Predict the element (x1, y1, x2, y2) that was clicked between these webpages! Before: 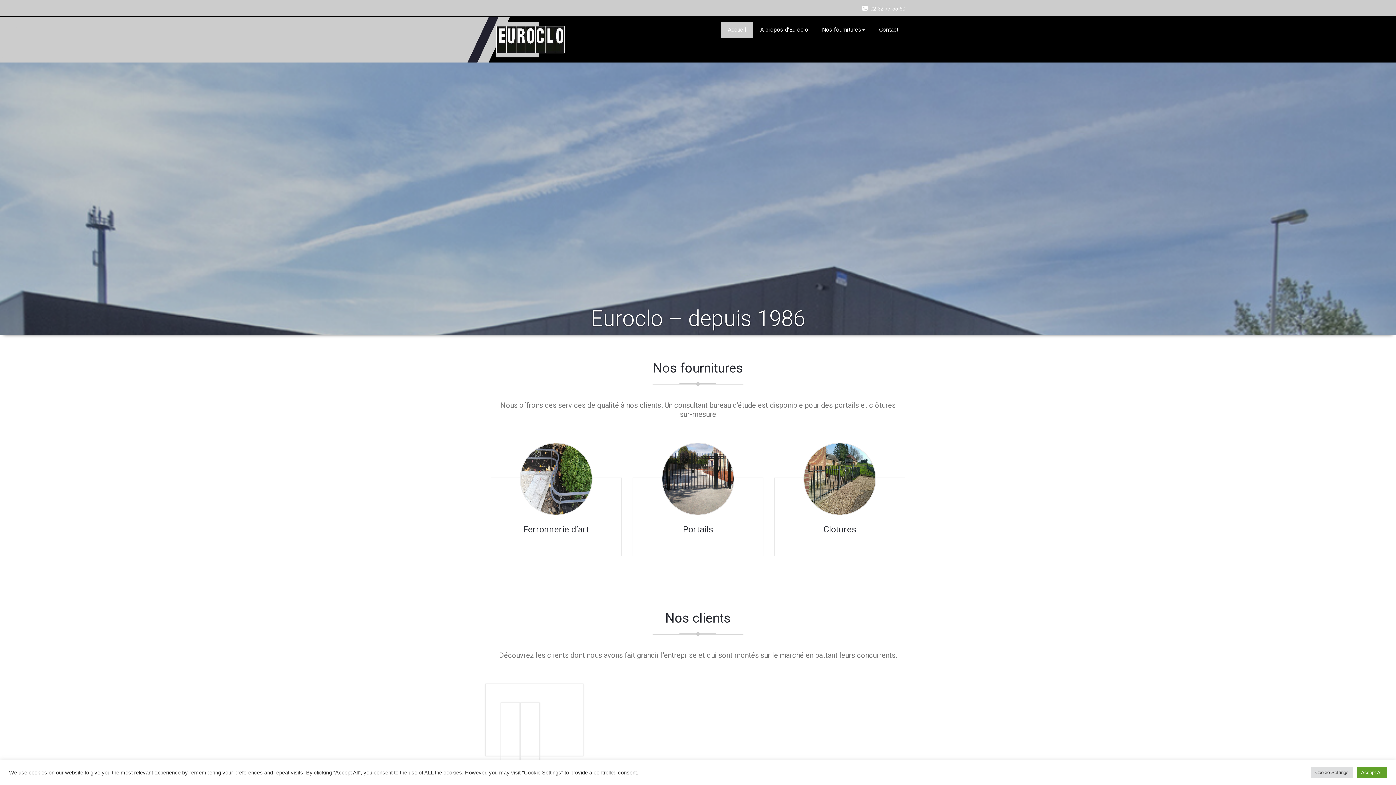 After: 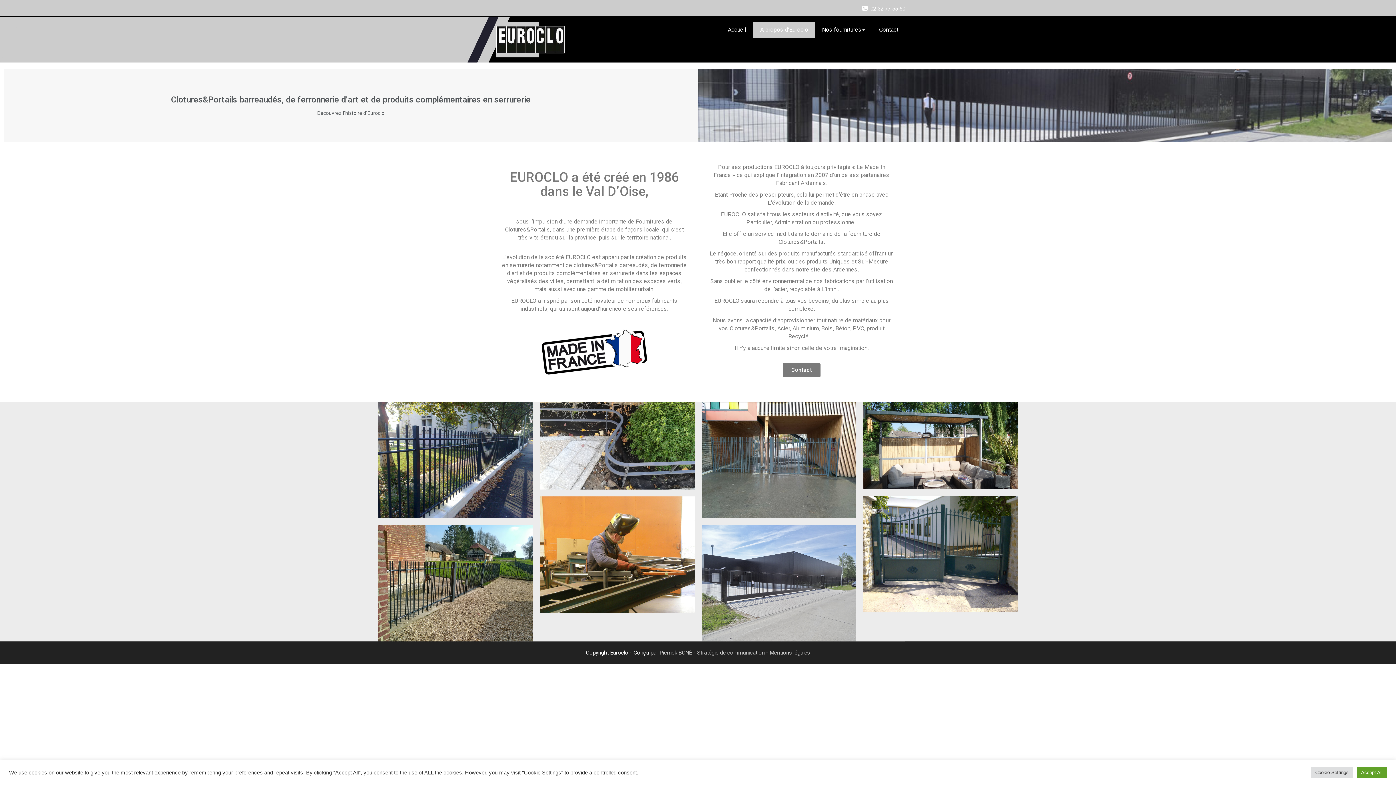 Action: bbox: (753, 21, 815, 37) label: A propos d’Euroclo